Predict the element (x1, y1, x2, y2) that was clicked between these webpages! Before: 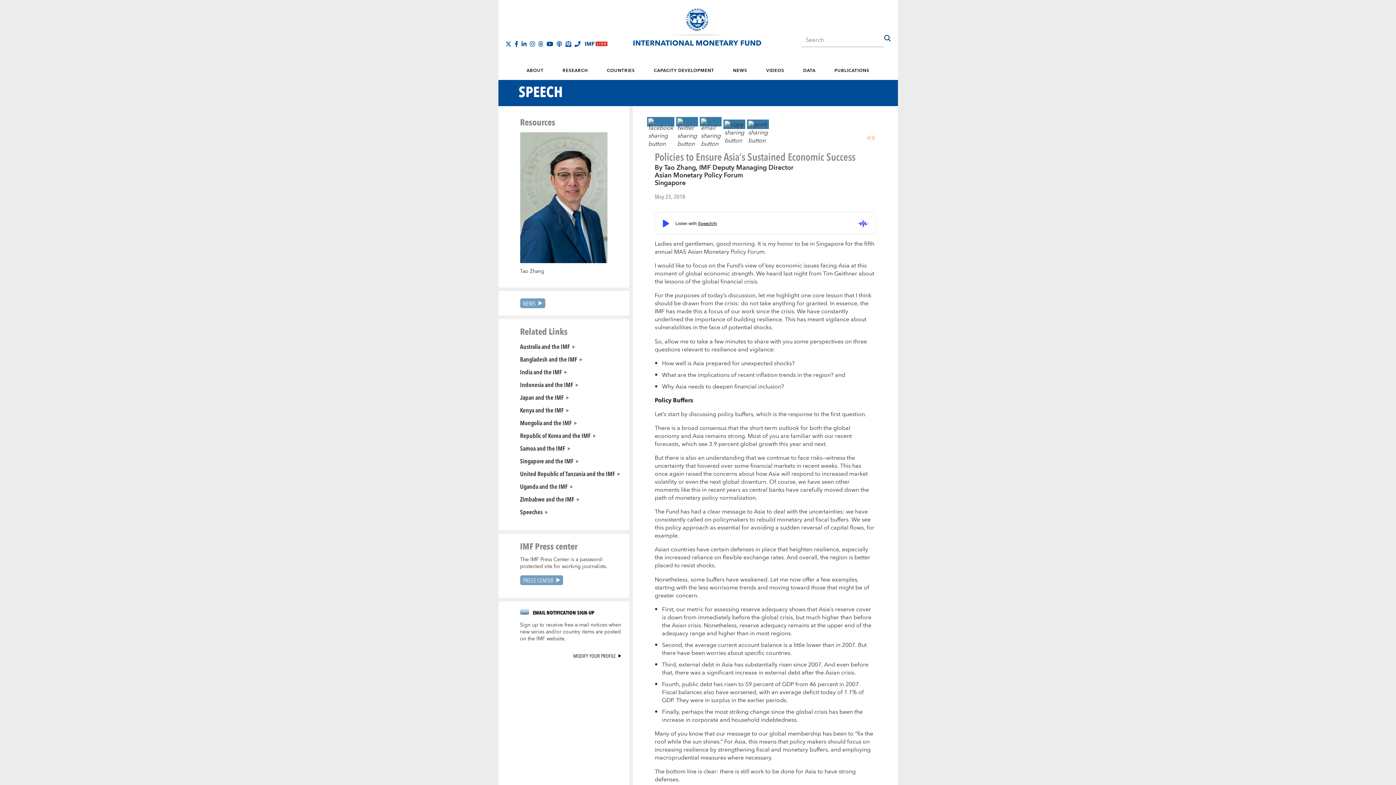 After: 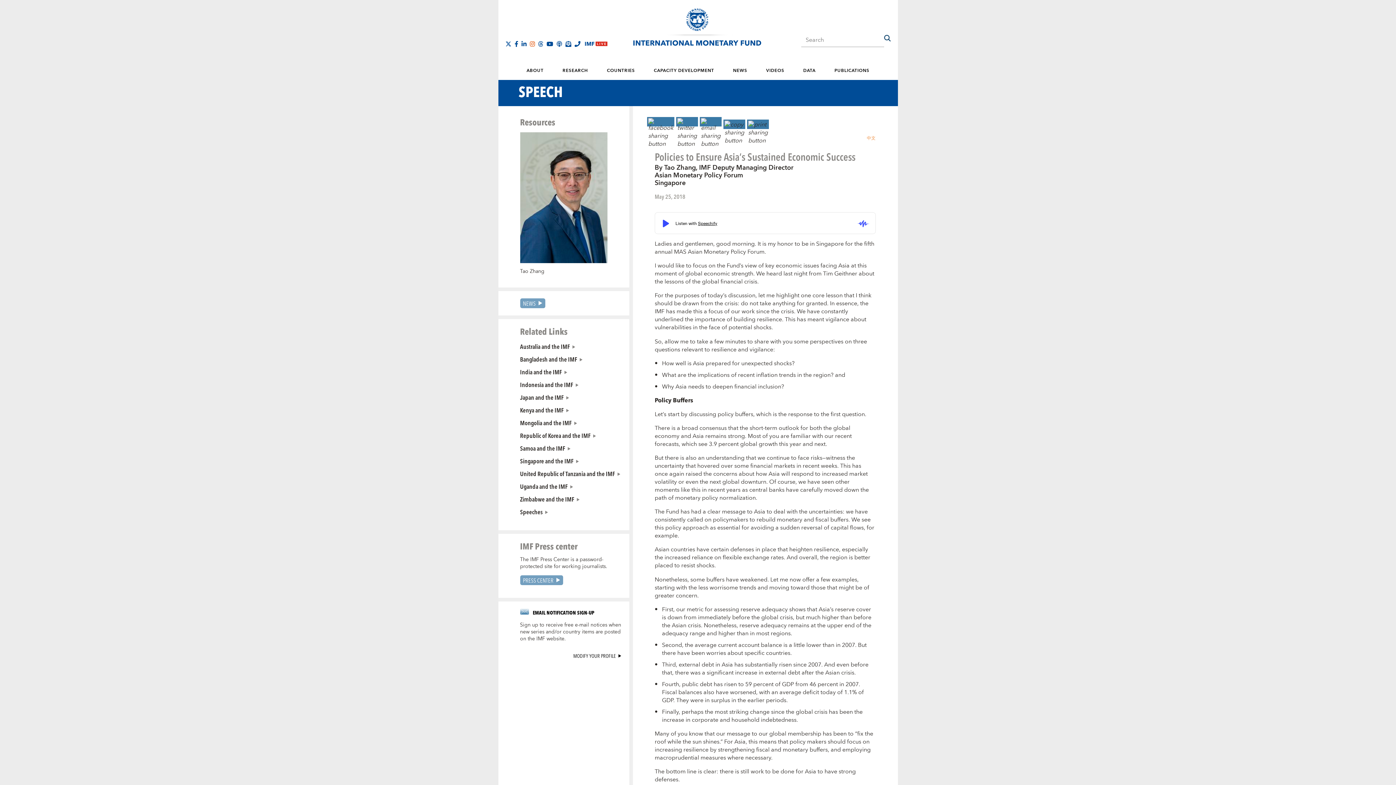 Action: bbox: (530, 41, 535, 46)